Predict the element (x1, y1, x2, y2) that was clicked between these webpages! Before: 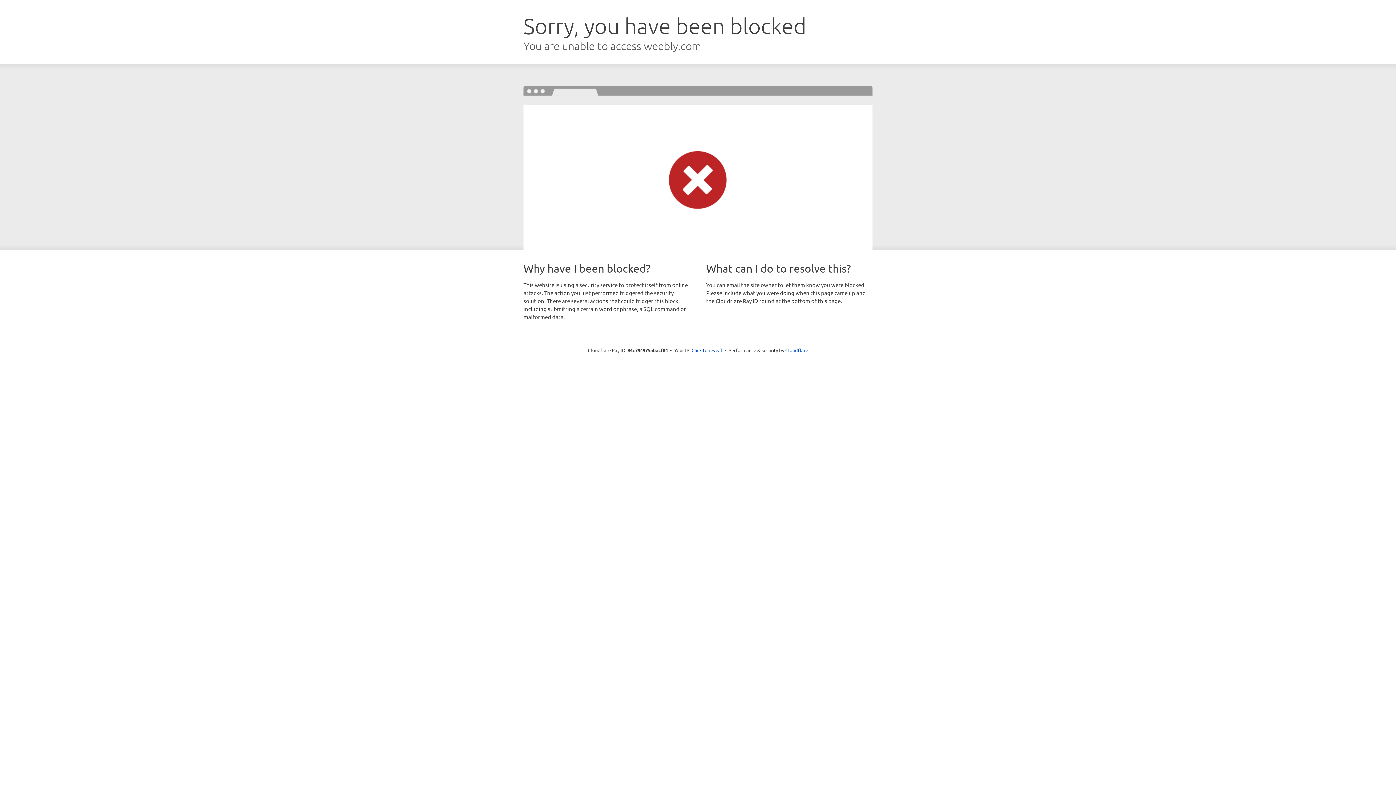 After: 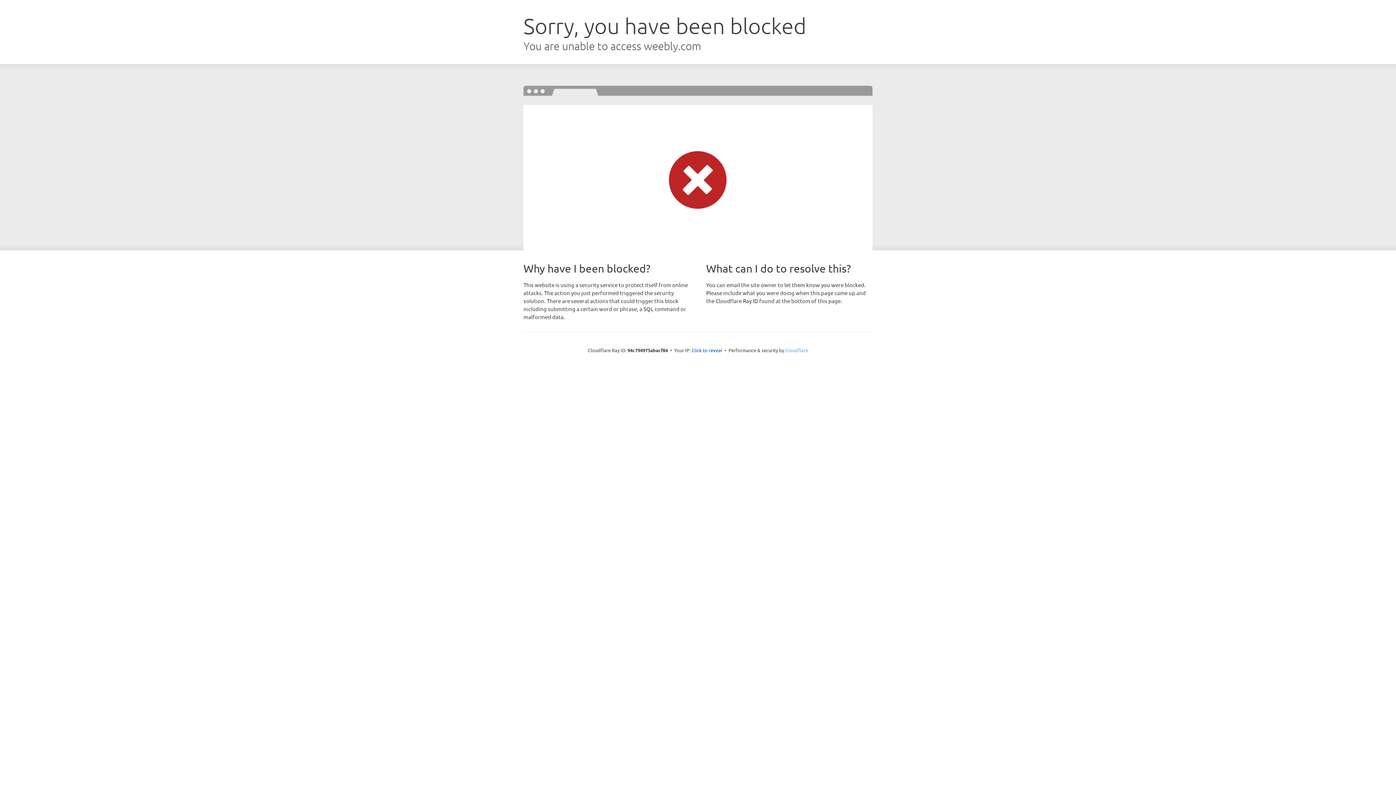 Action: bbox: (785, 347, 808, 353) label: Cloudflare